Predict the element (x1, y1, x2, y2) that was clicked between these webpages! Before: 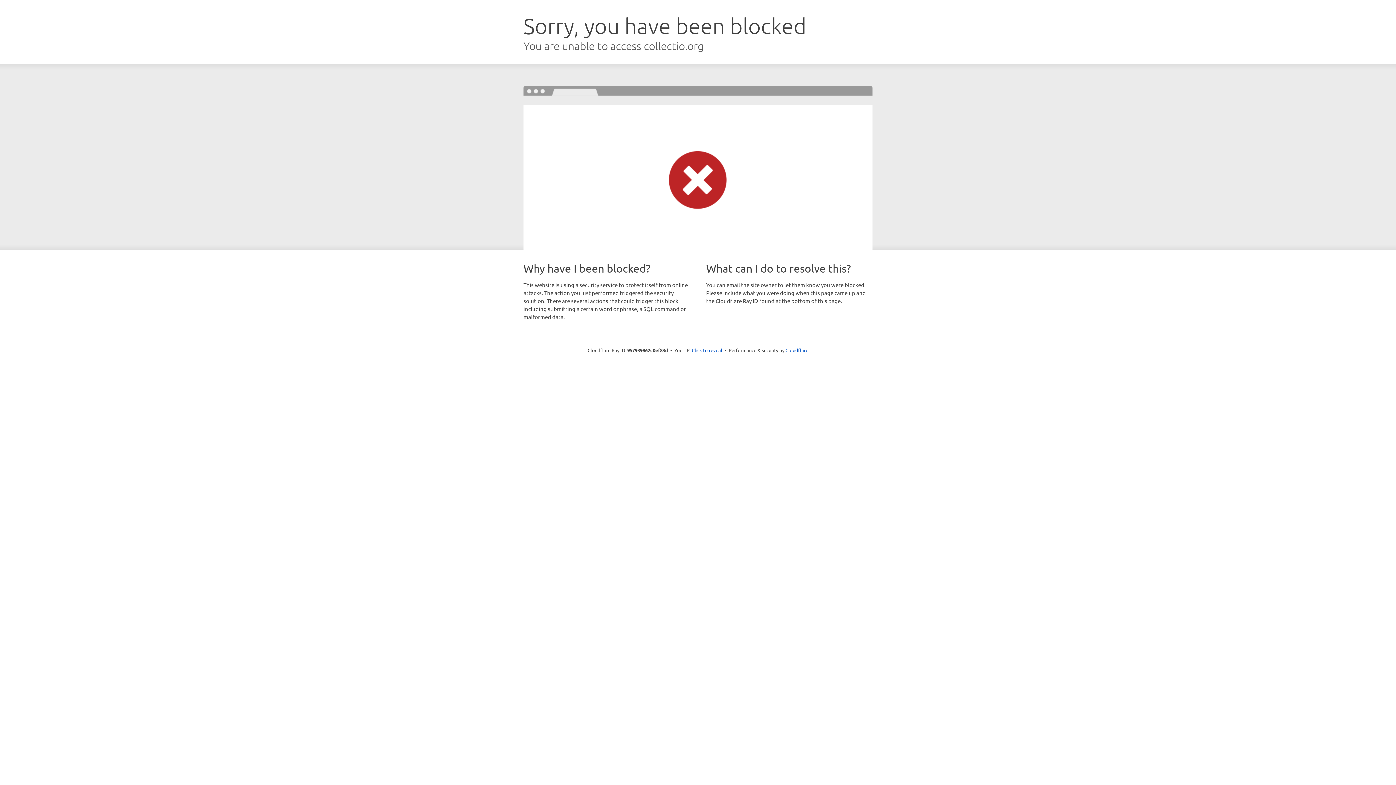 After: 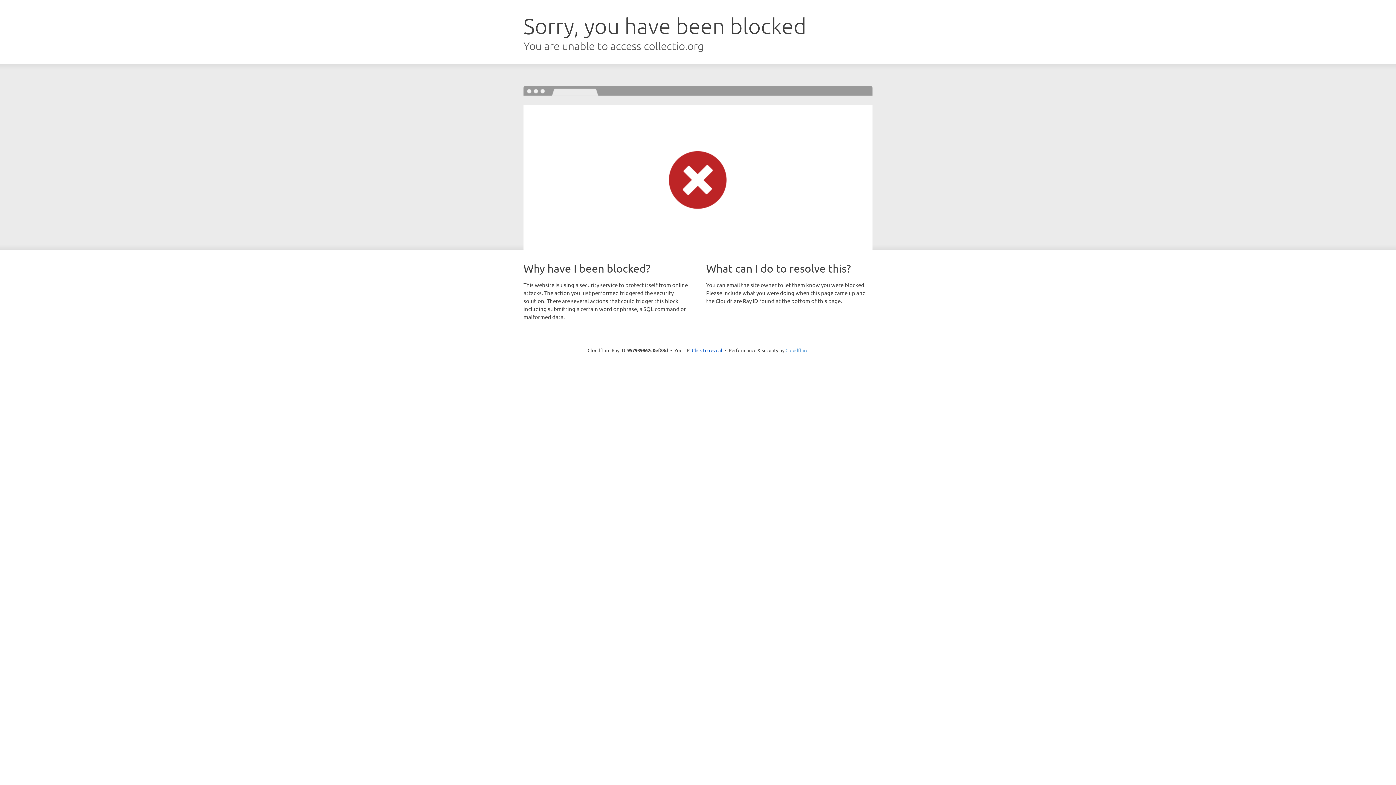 Action: bbox: (785, 347, 808, 353) label: Cloudflare